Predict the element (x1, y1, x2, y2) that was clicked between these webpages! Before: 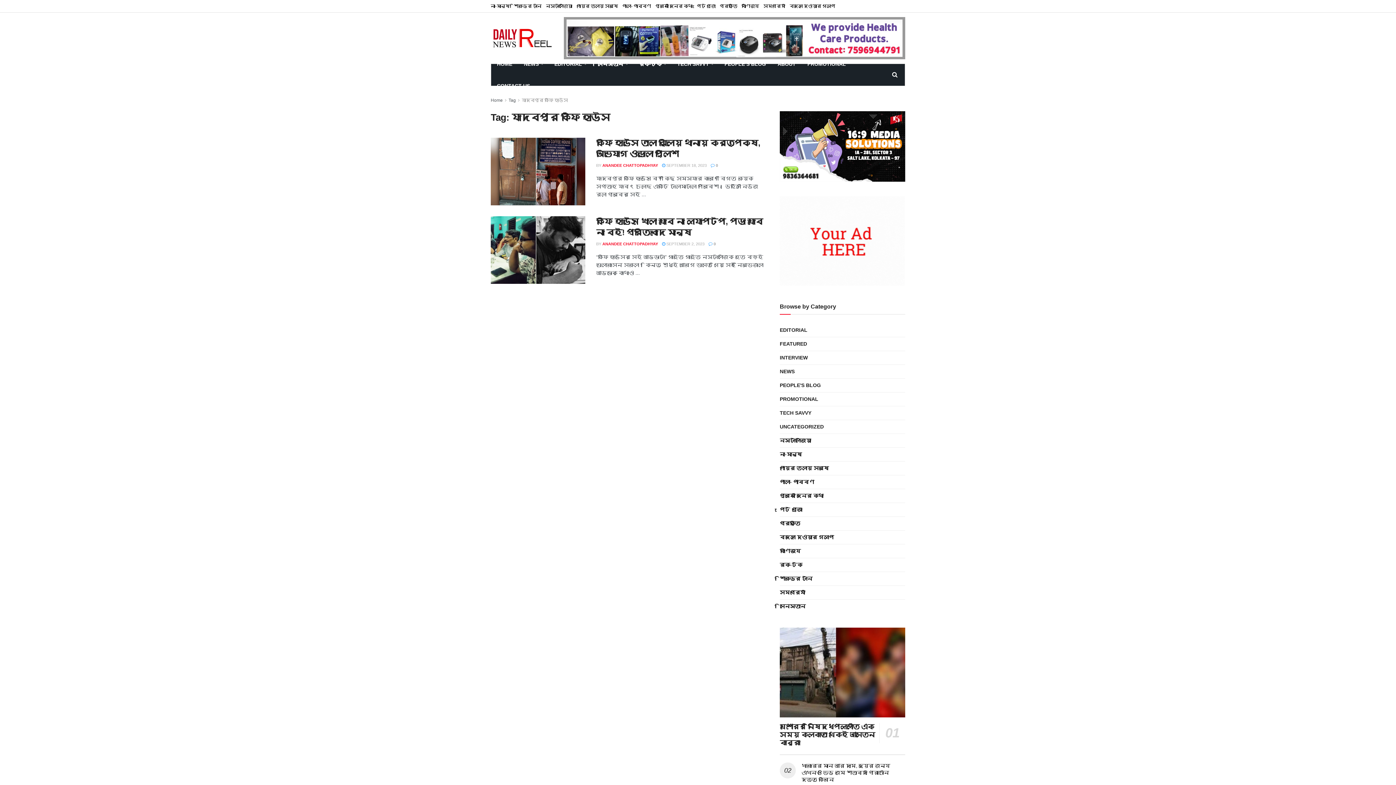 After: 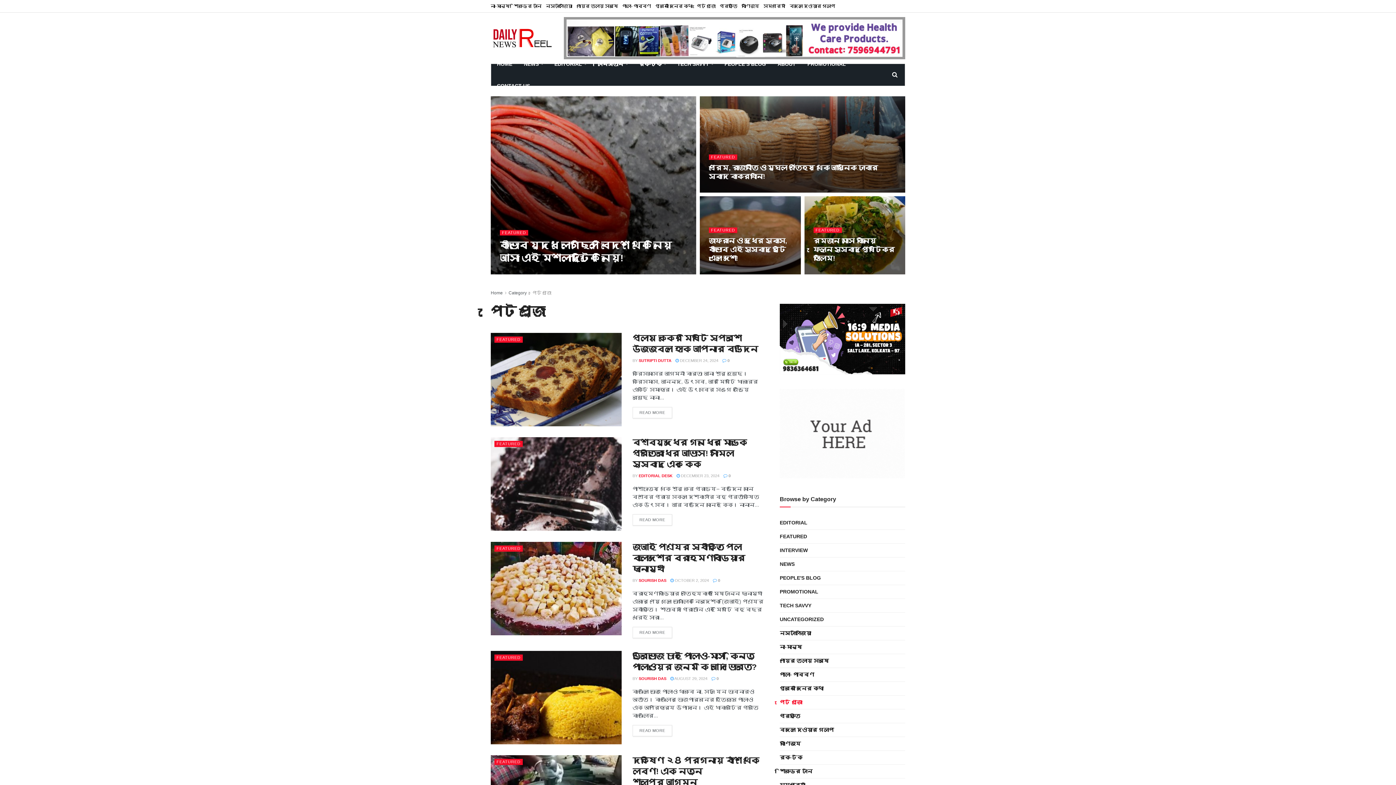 Action: label: পেট পুজো bbox: (780, 505, 802, 514)